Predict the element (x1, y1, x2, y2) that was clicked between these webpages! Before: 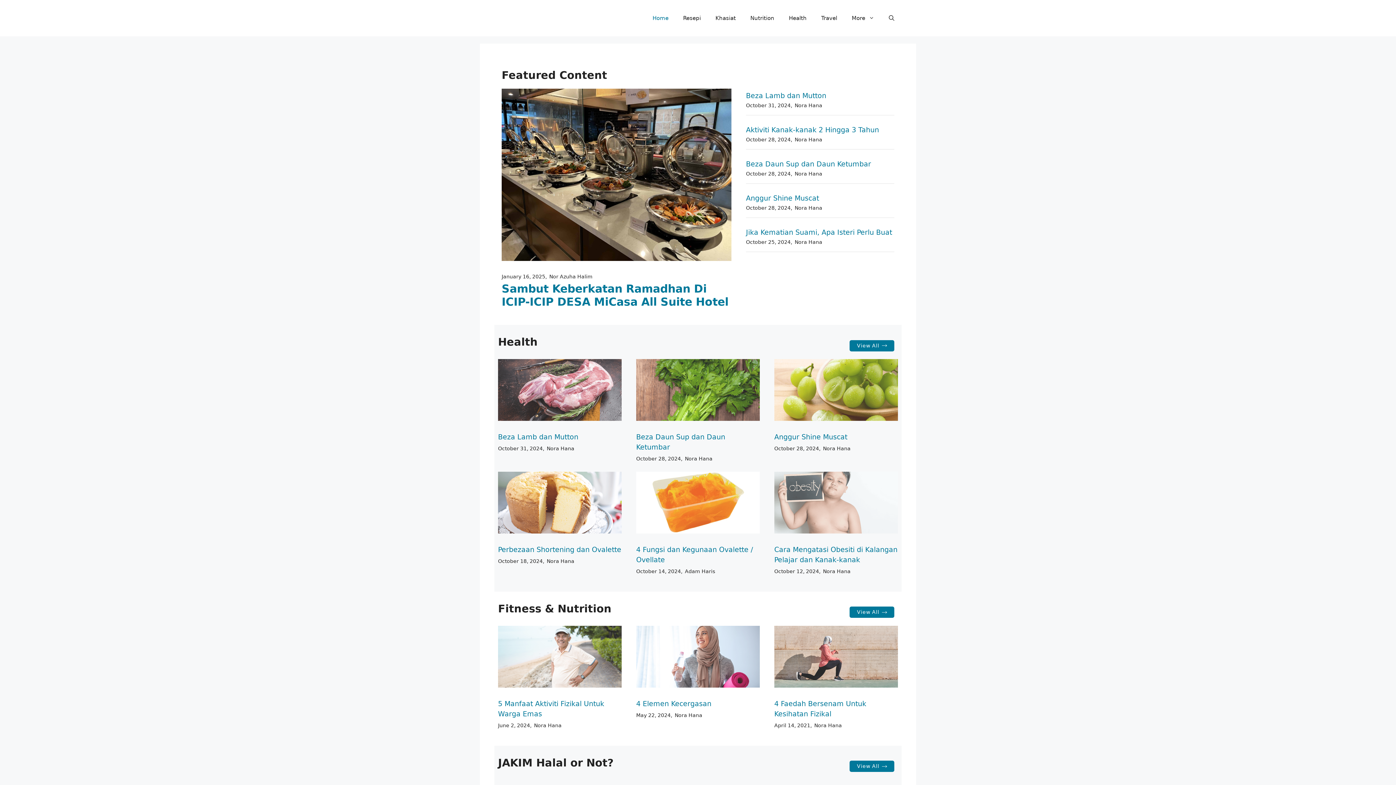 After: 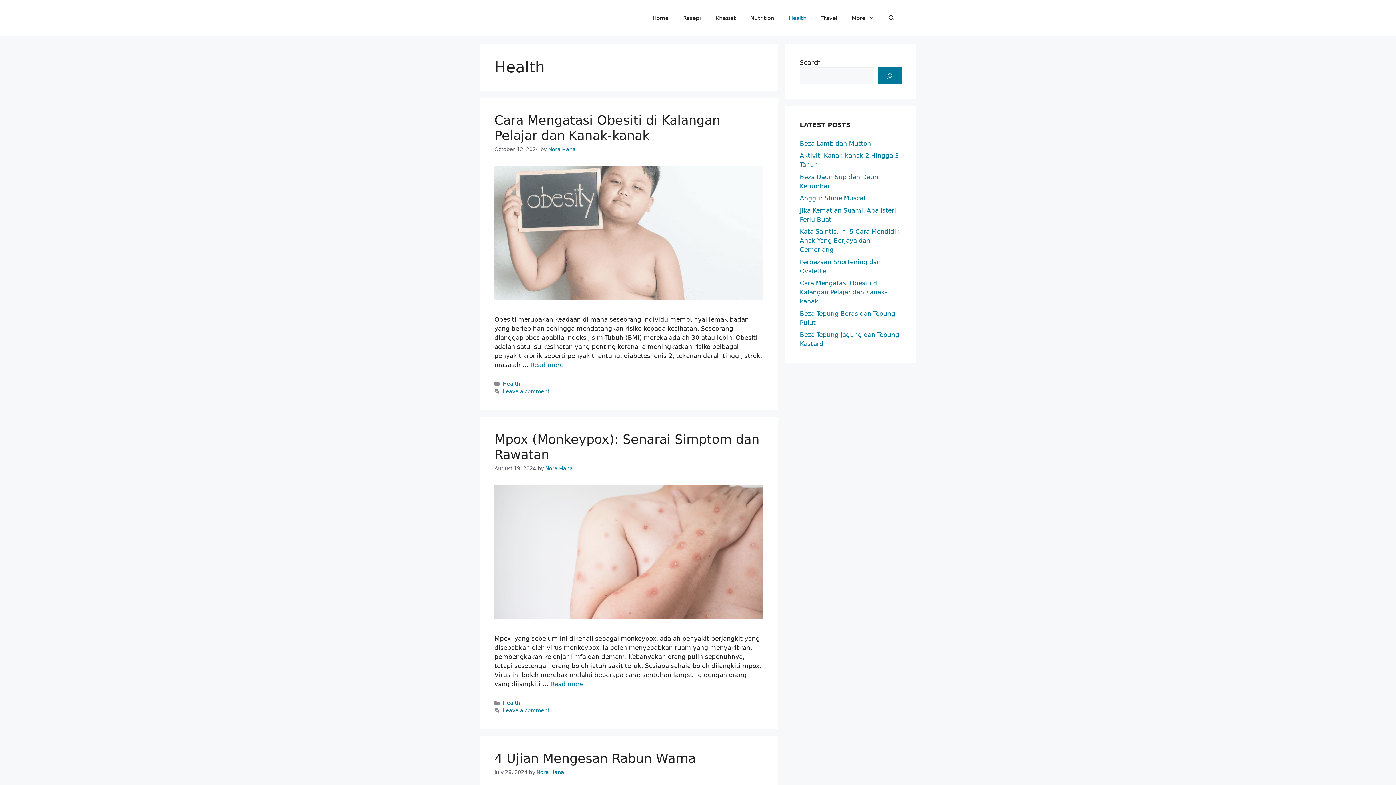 Action: bbox: (781, 7, 814, 29) label: Health